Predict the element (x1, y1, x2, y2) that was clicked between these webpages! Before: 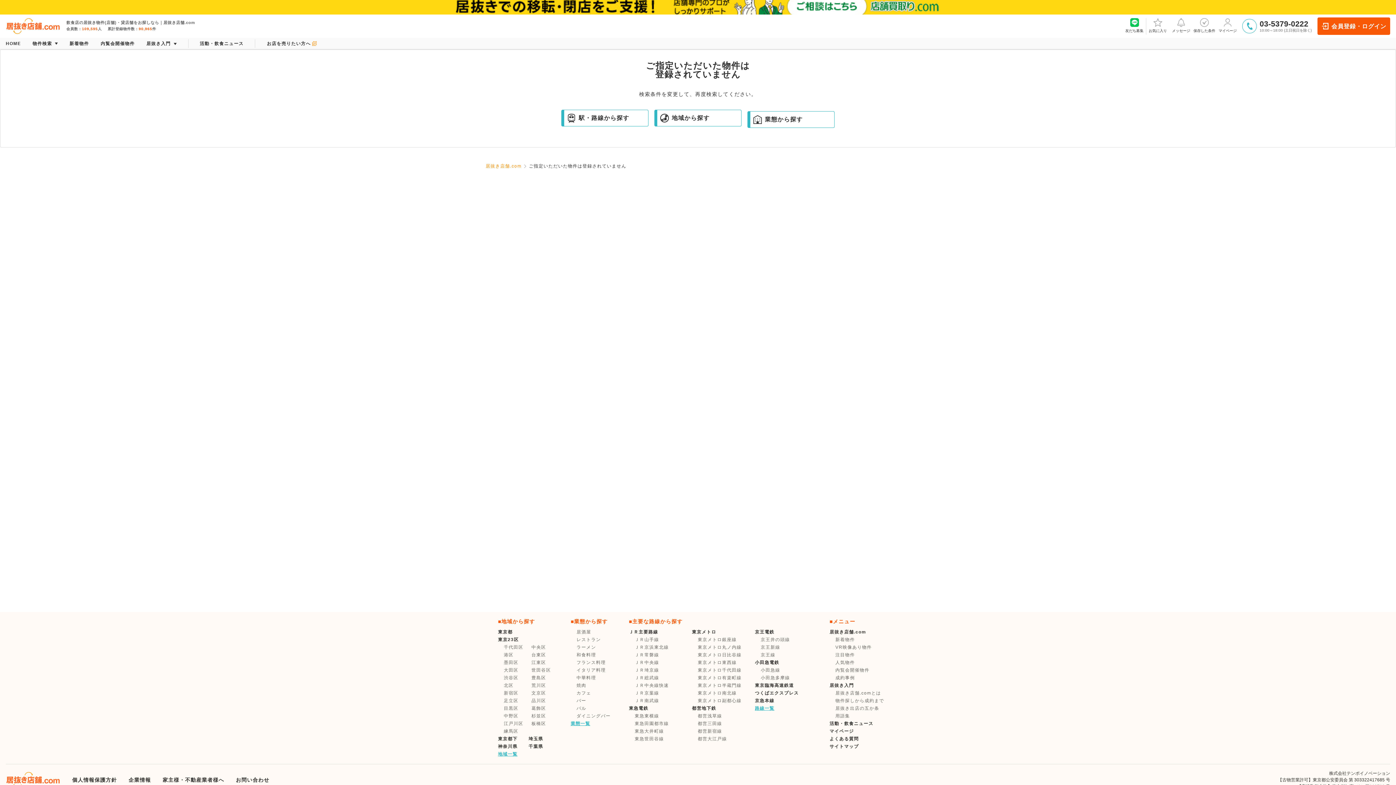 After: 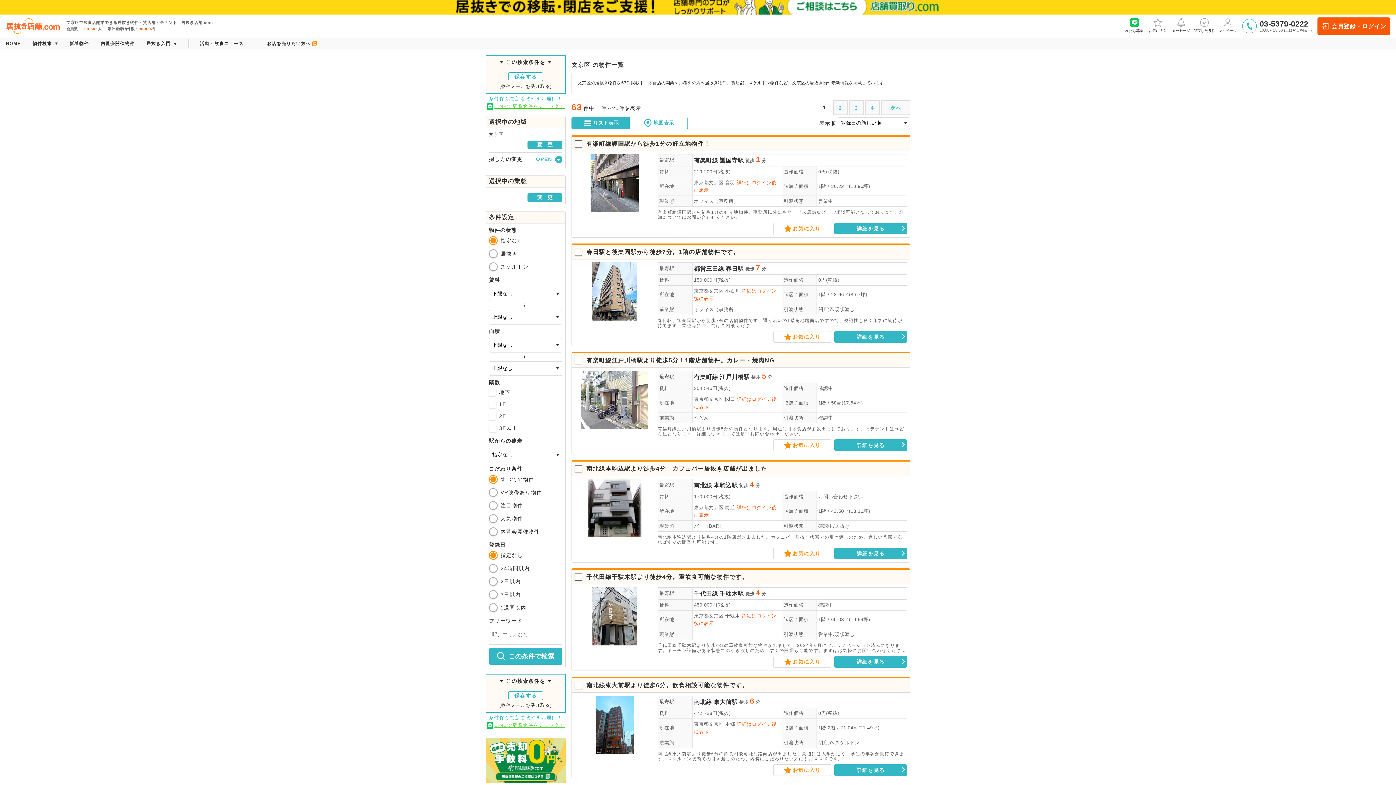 Action: label: 文京区 bbox: (531, 689, 559, 697)